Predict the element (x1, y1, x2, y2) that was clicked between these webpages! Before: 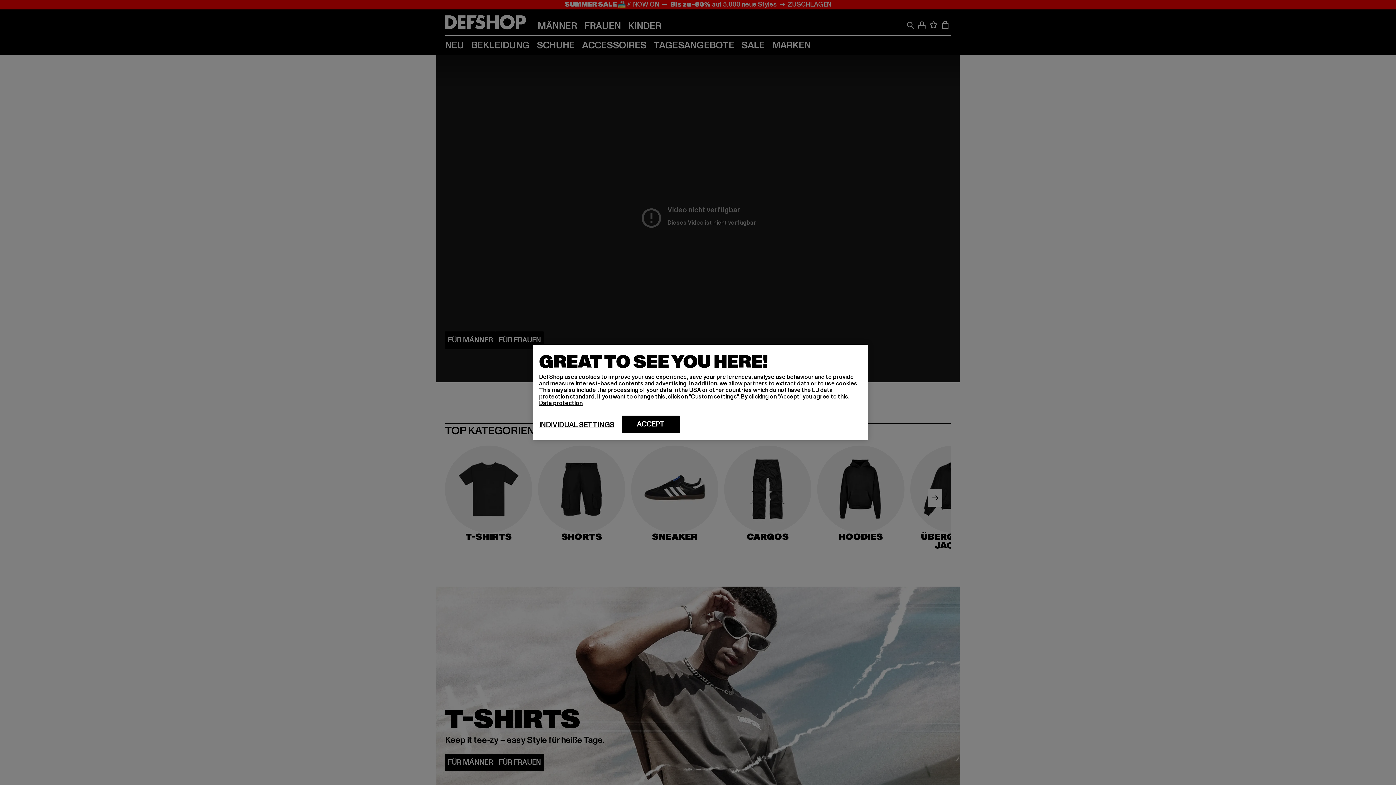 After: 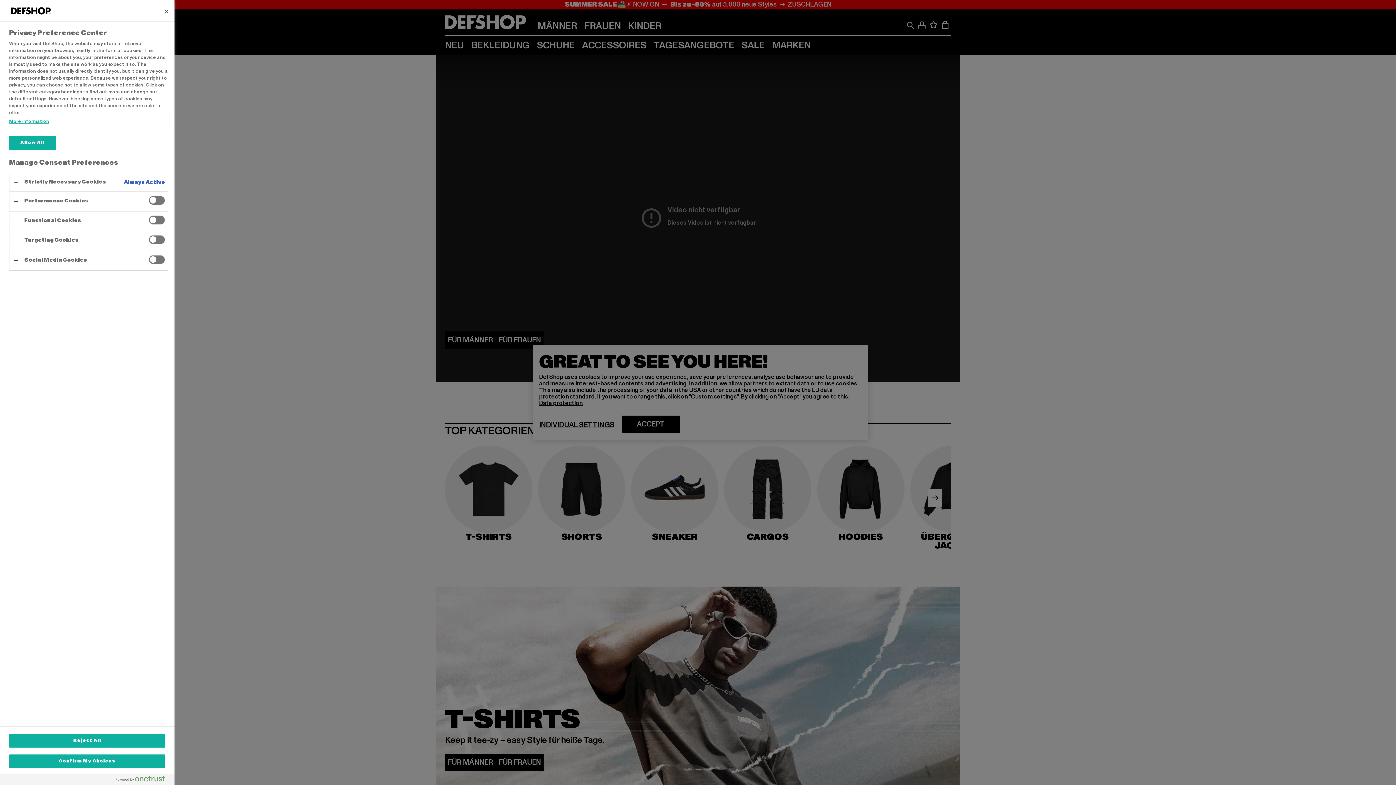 Action: label: INDIVIDUAL SETTINGS bbox: (539, 420, 614, 429)